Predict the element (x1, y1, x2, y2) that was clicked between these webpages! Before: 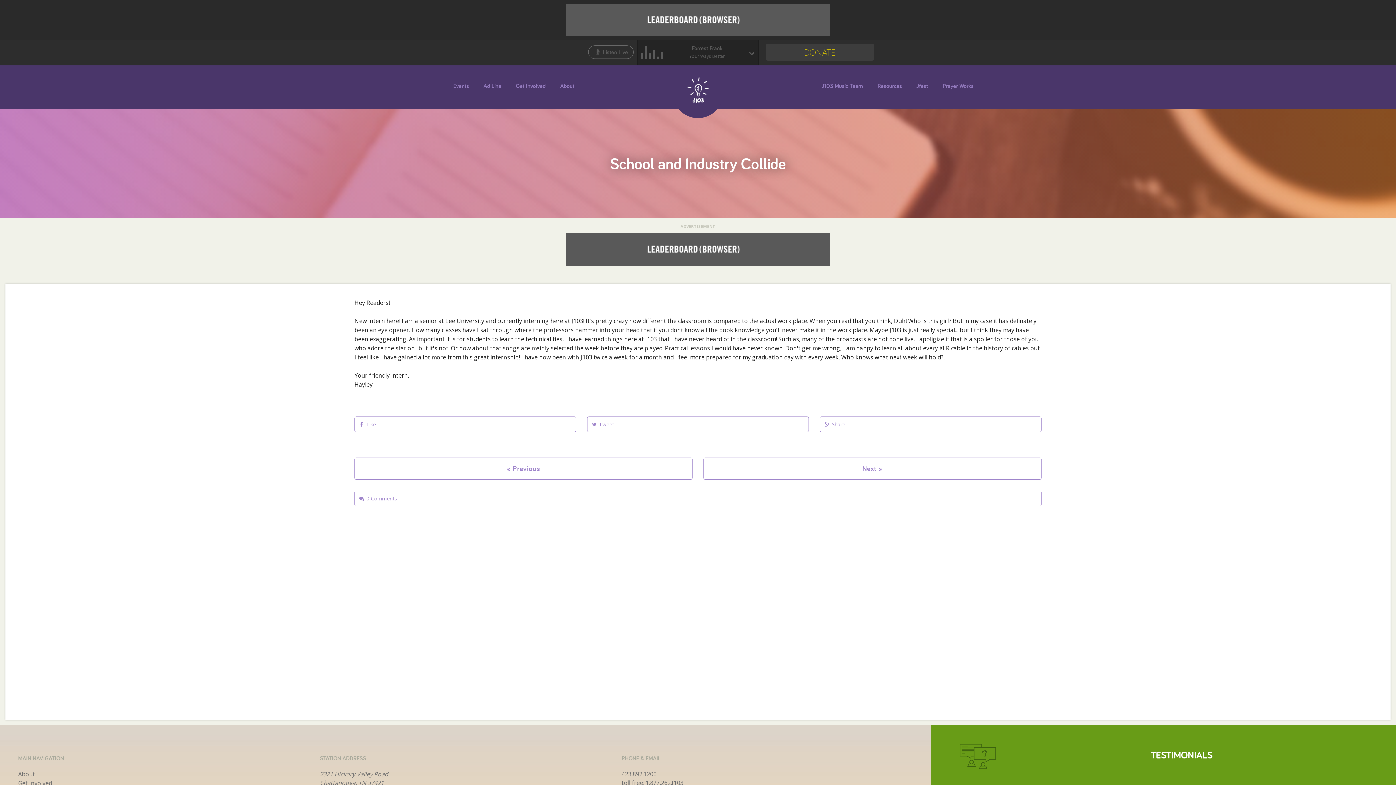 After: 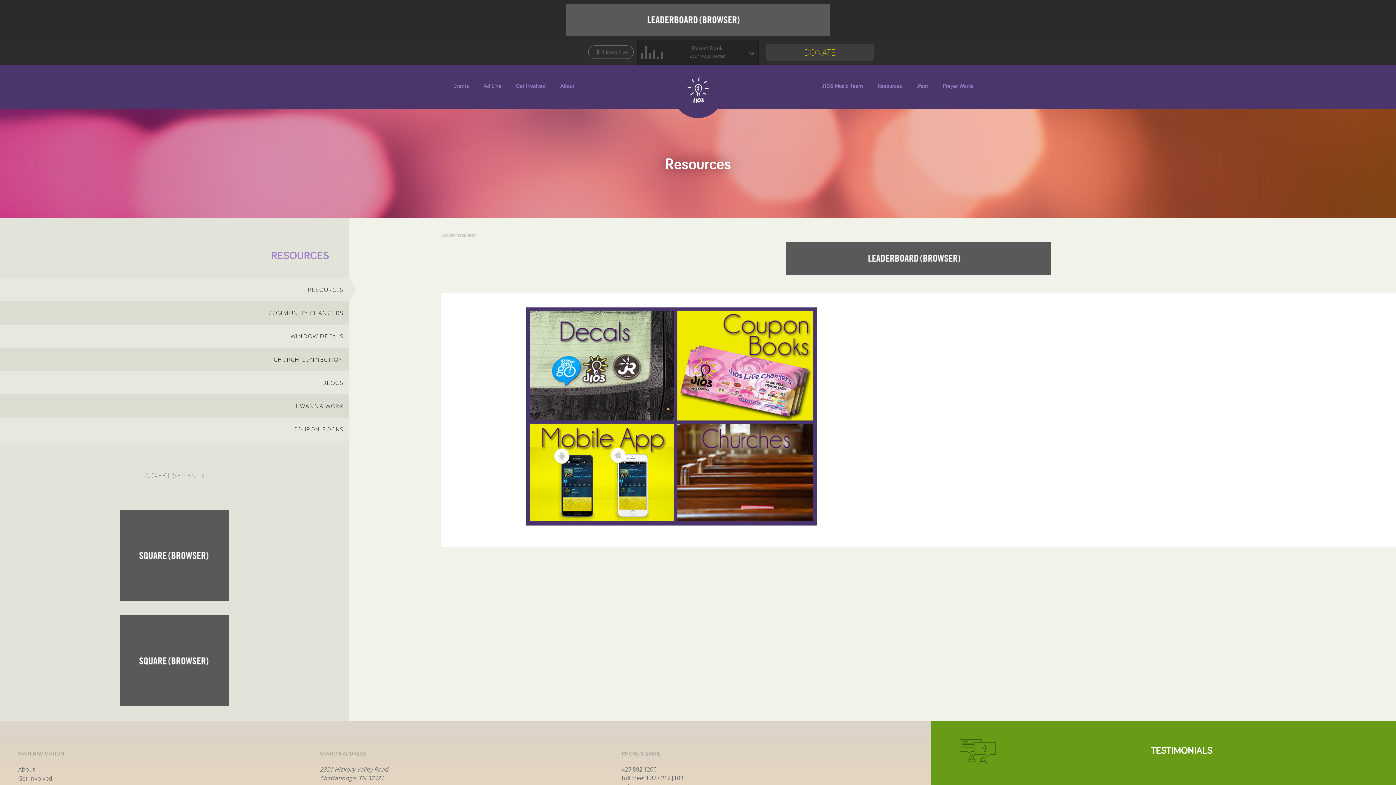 Action: label: Resources bbox: (877, 82, 902, 92)